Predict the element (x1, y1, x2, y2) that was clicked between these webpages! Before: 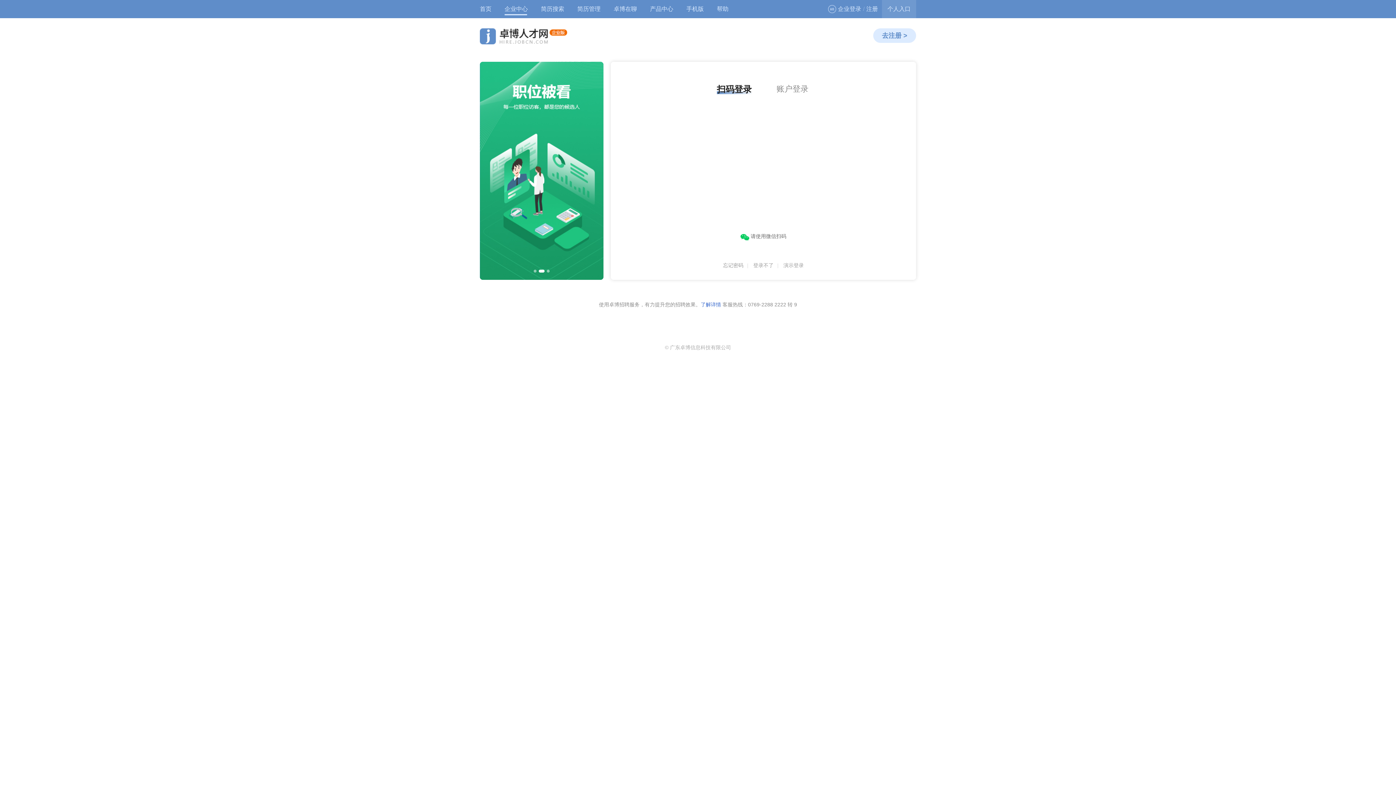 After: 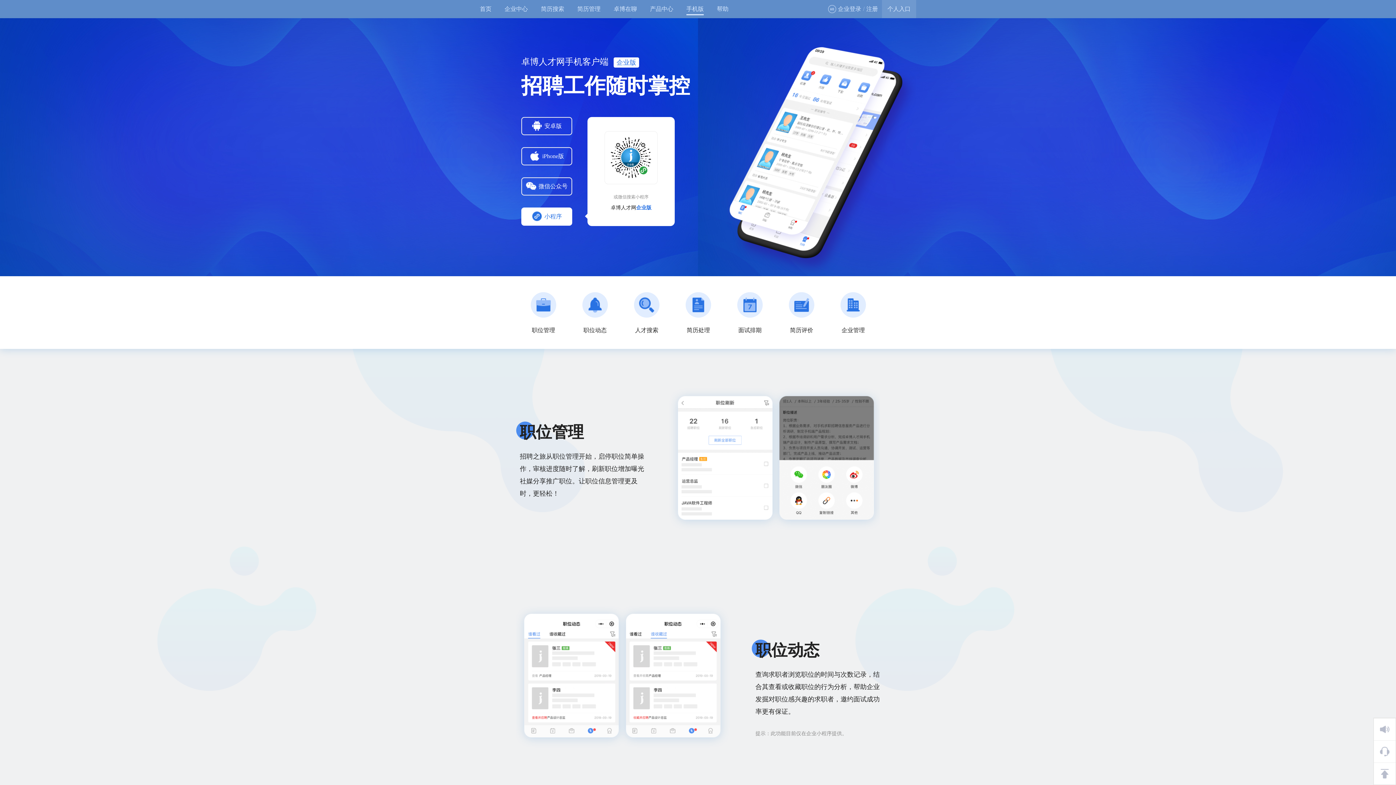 Action: bbox: (680, 0, 710, 18) label: 手机版